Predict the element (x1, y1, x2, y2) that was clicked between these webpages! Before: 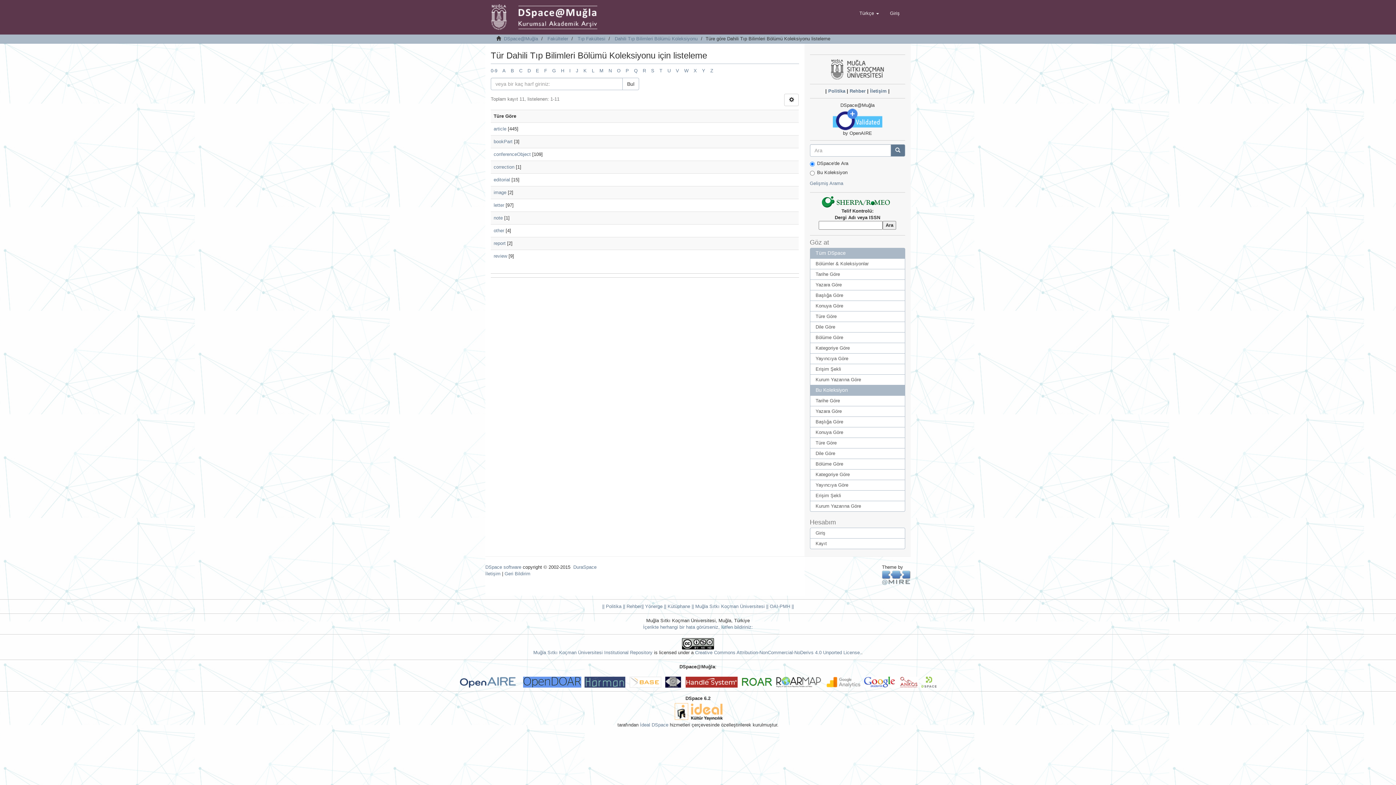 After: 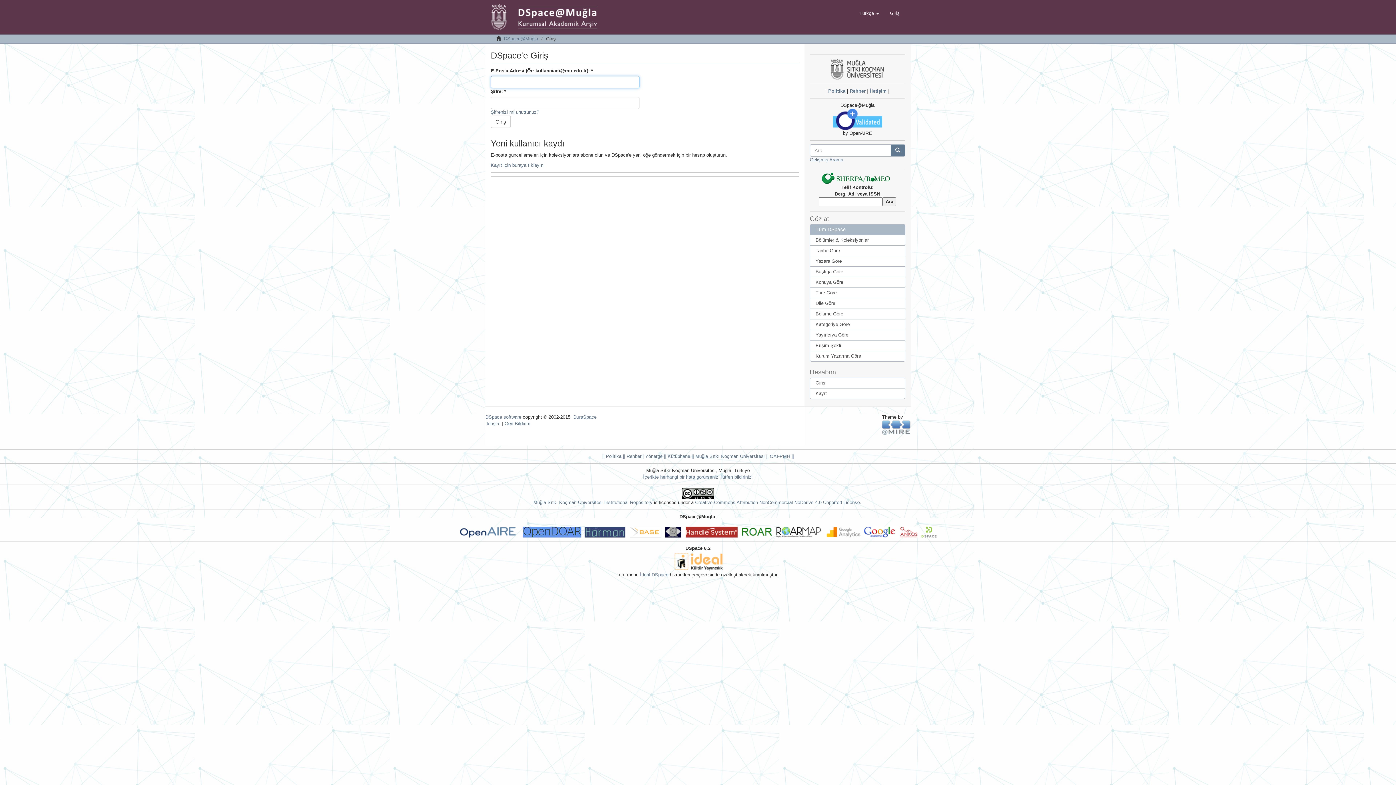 Action: label: Giriş bbox: (884, 4, 905, 22)